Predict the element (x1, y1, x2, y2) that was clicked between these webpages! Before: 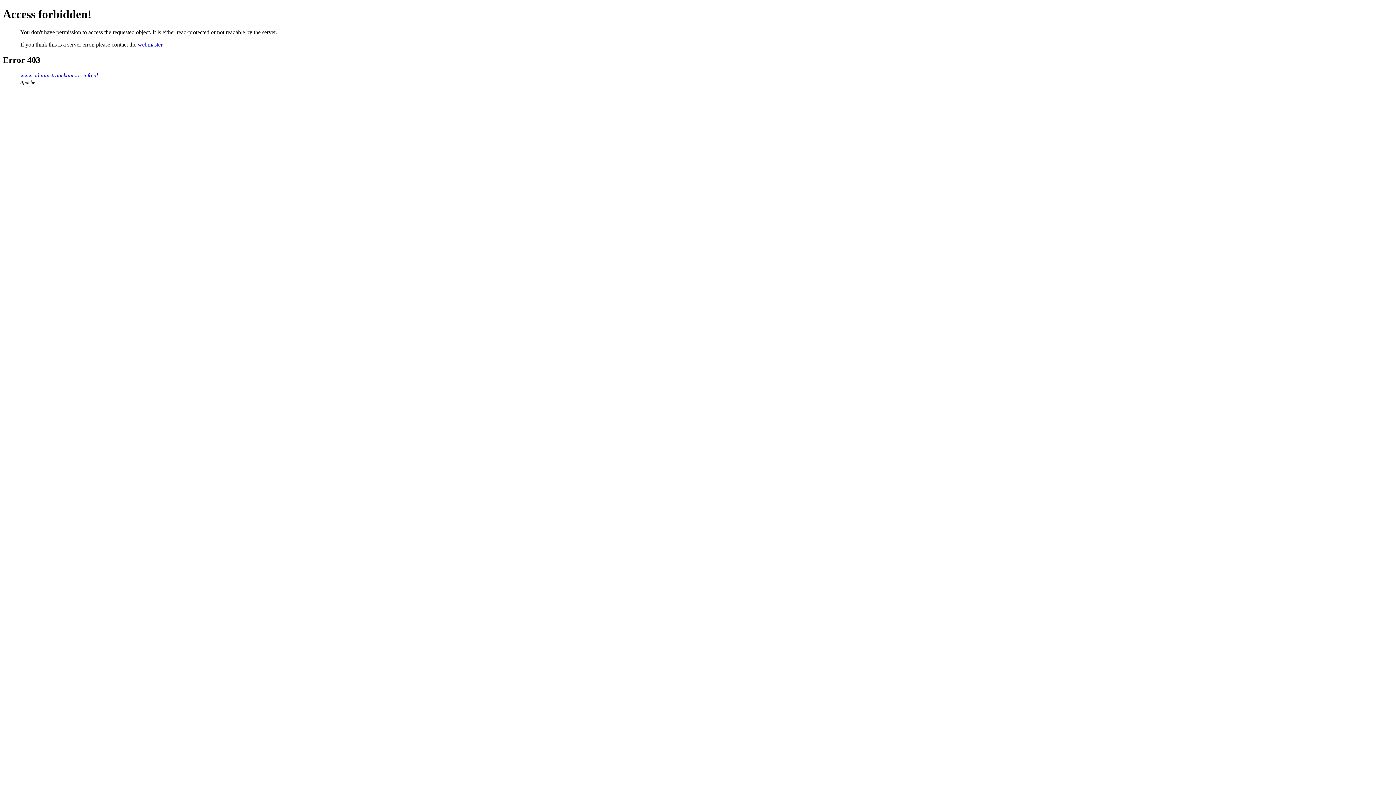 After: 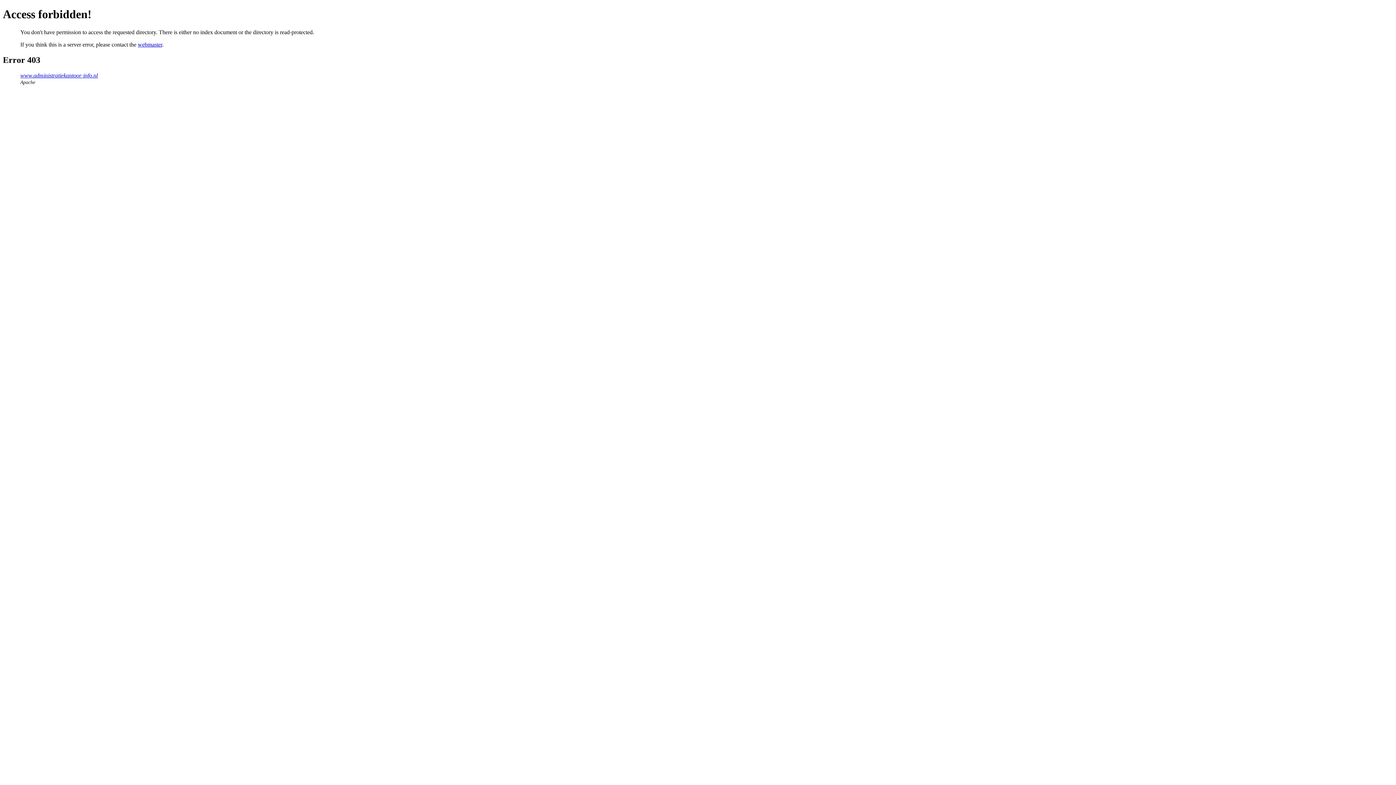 Action: label: www.administratiekantoor-info.nl bbox: (20, 72, 97, 78)